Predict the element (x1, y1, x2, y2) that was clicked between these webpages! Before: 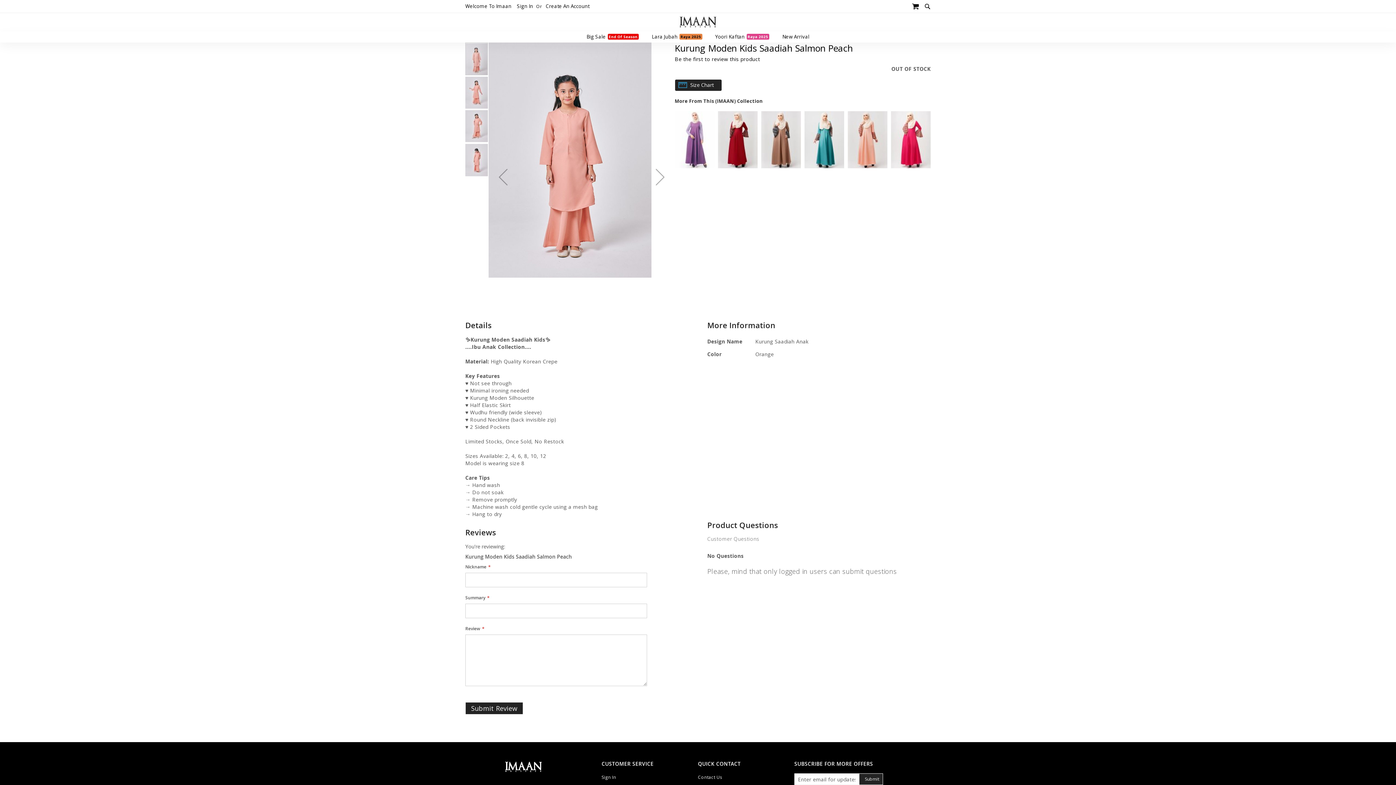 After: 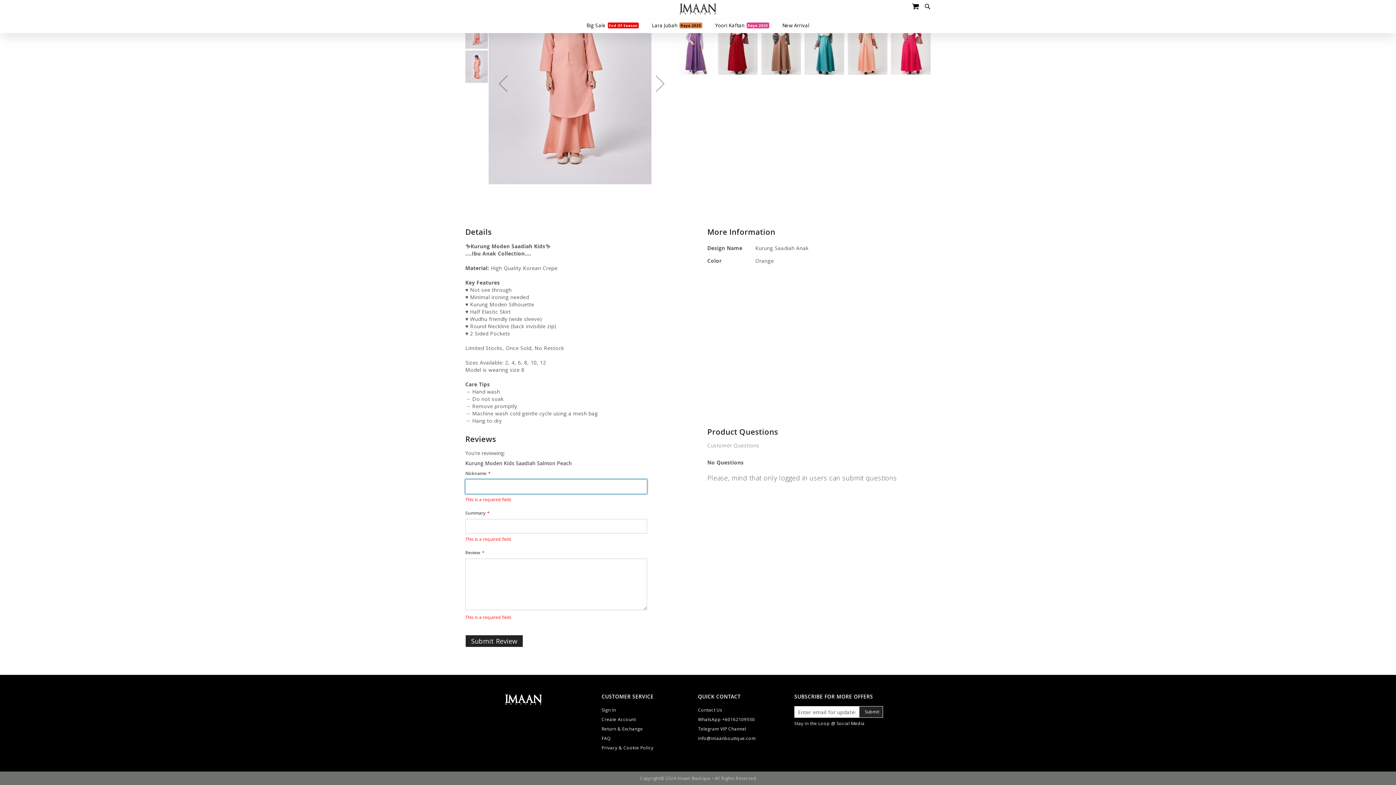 Action: bbox: (465, 702, 523, 714) label: Submit Review